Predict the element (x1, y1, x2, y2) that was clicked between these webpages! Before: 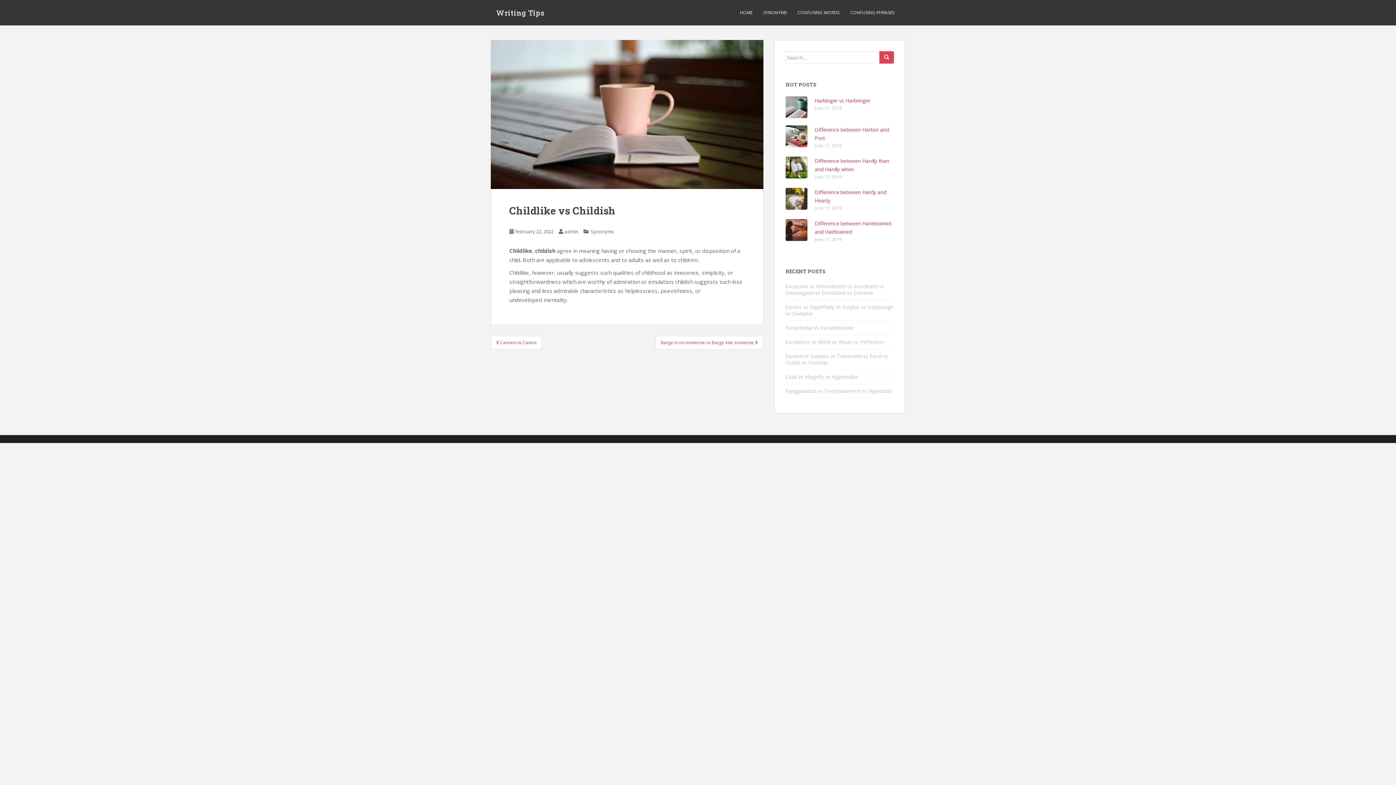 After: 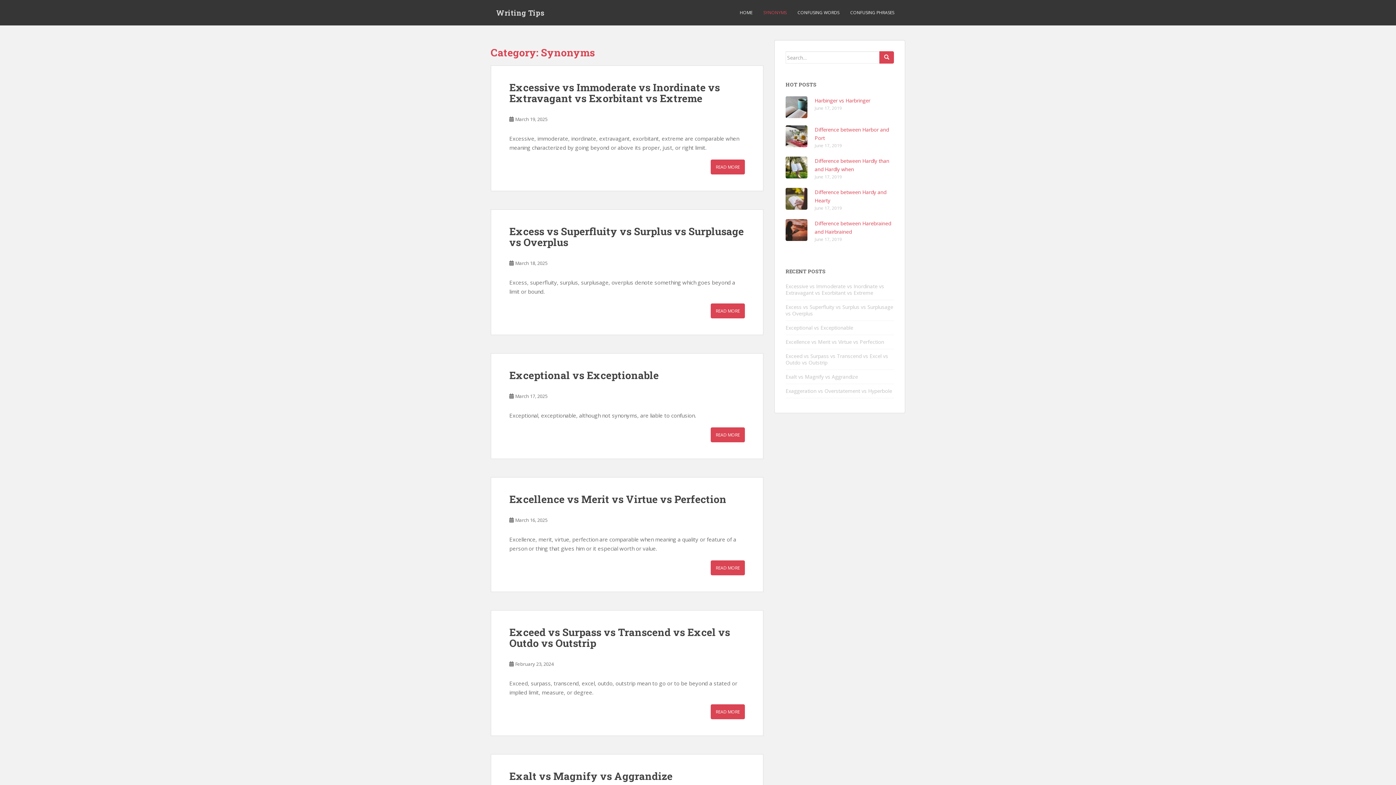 Action: label: Synonyms bbox: (590, 228, 614, 234)